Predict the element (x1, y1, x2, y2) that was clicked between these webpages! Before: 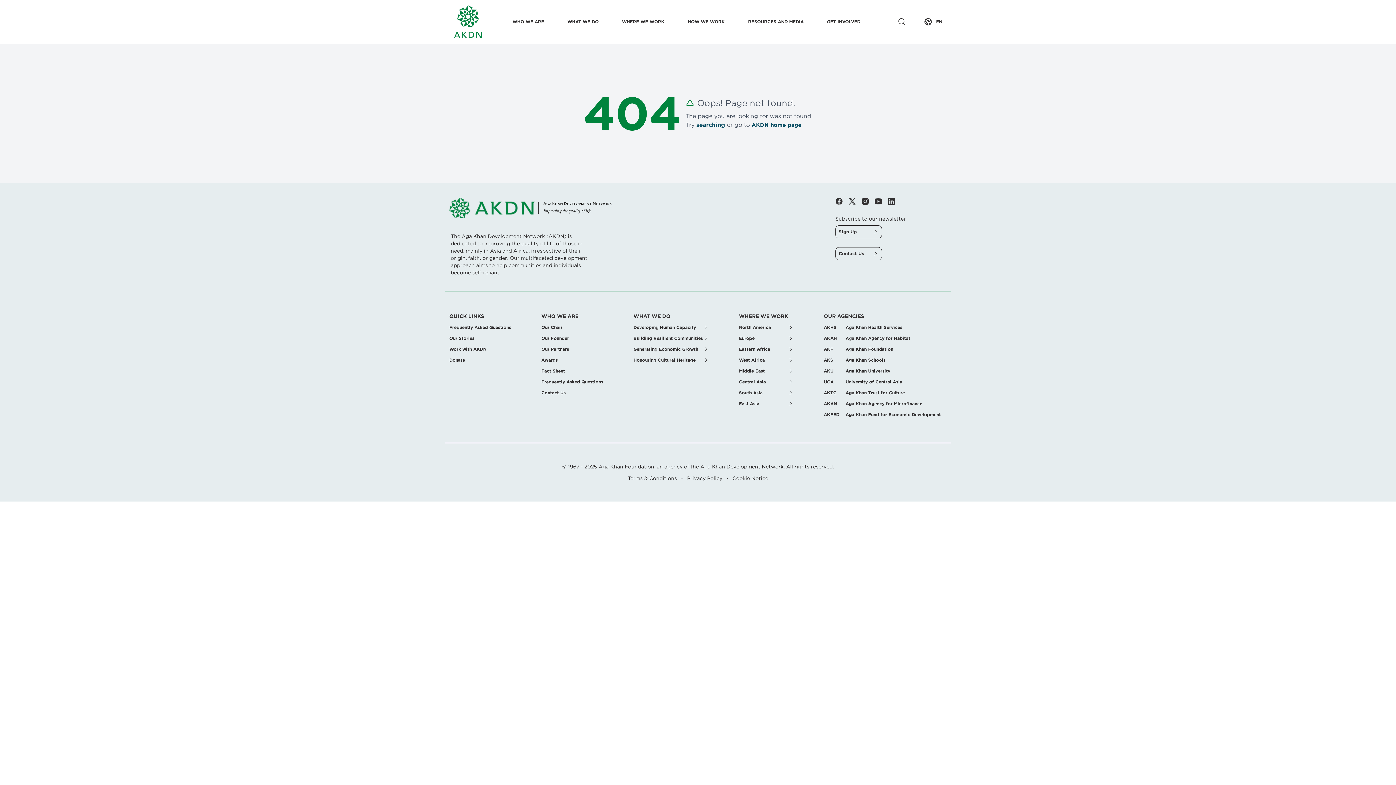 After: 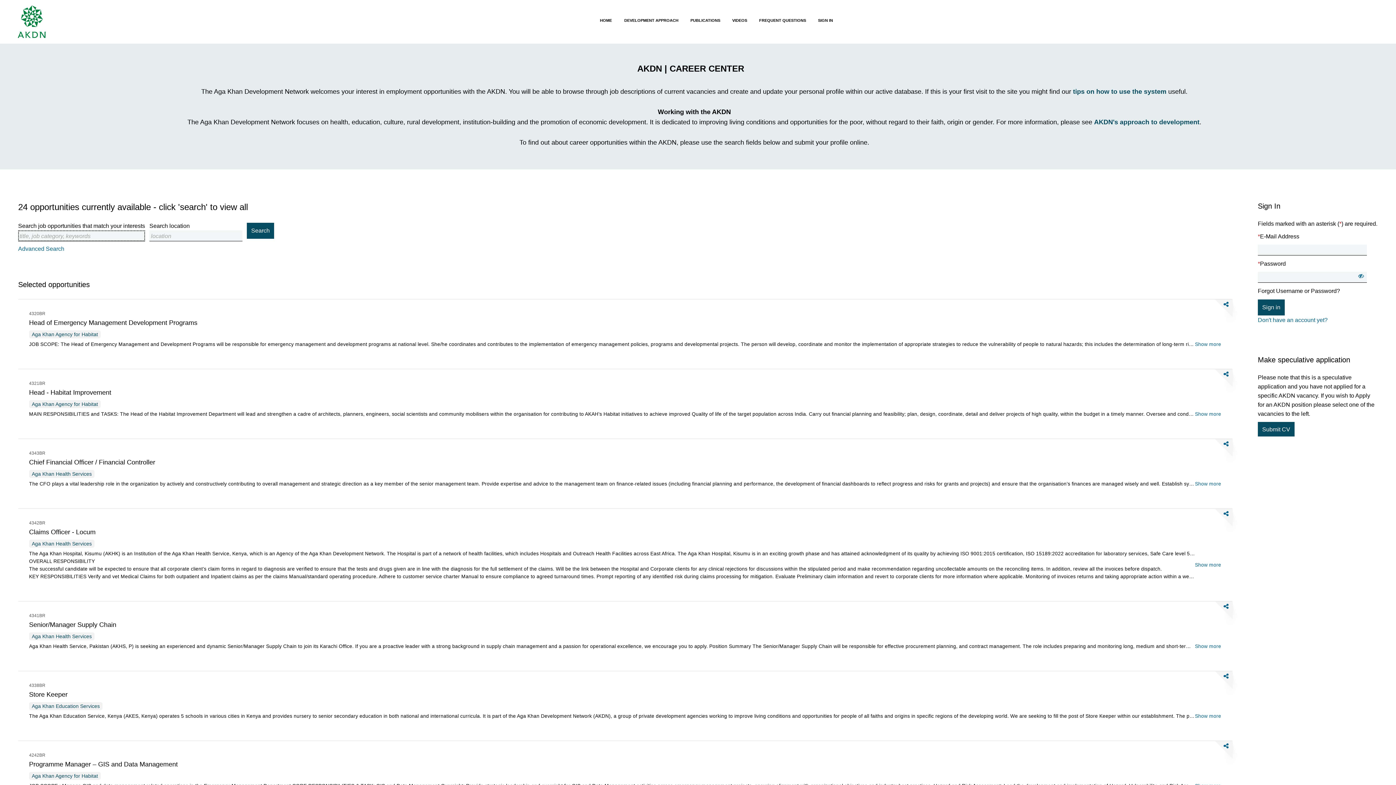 Action: bbox: (449, 346, 486, 352) label: Work with AKDN